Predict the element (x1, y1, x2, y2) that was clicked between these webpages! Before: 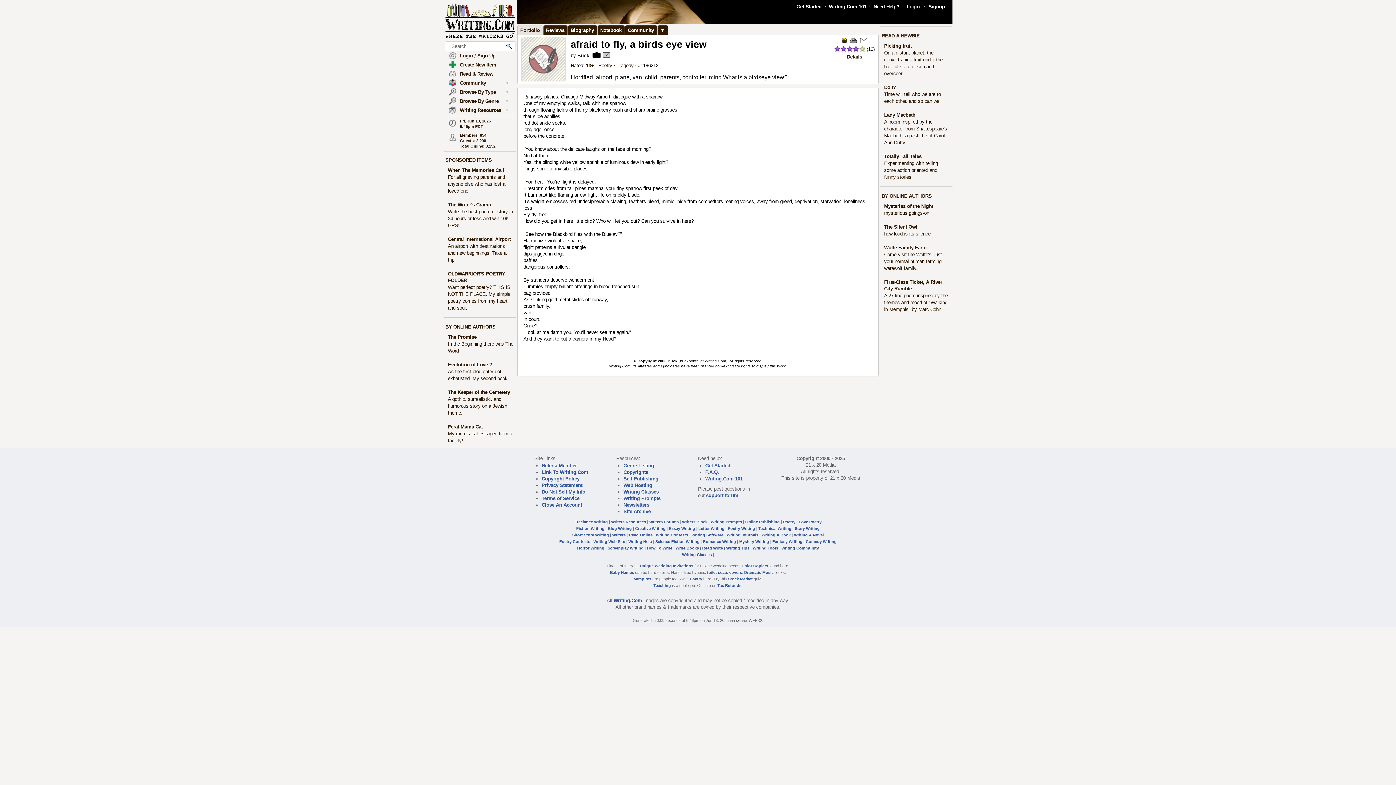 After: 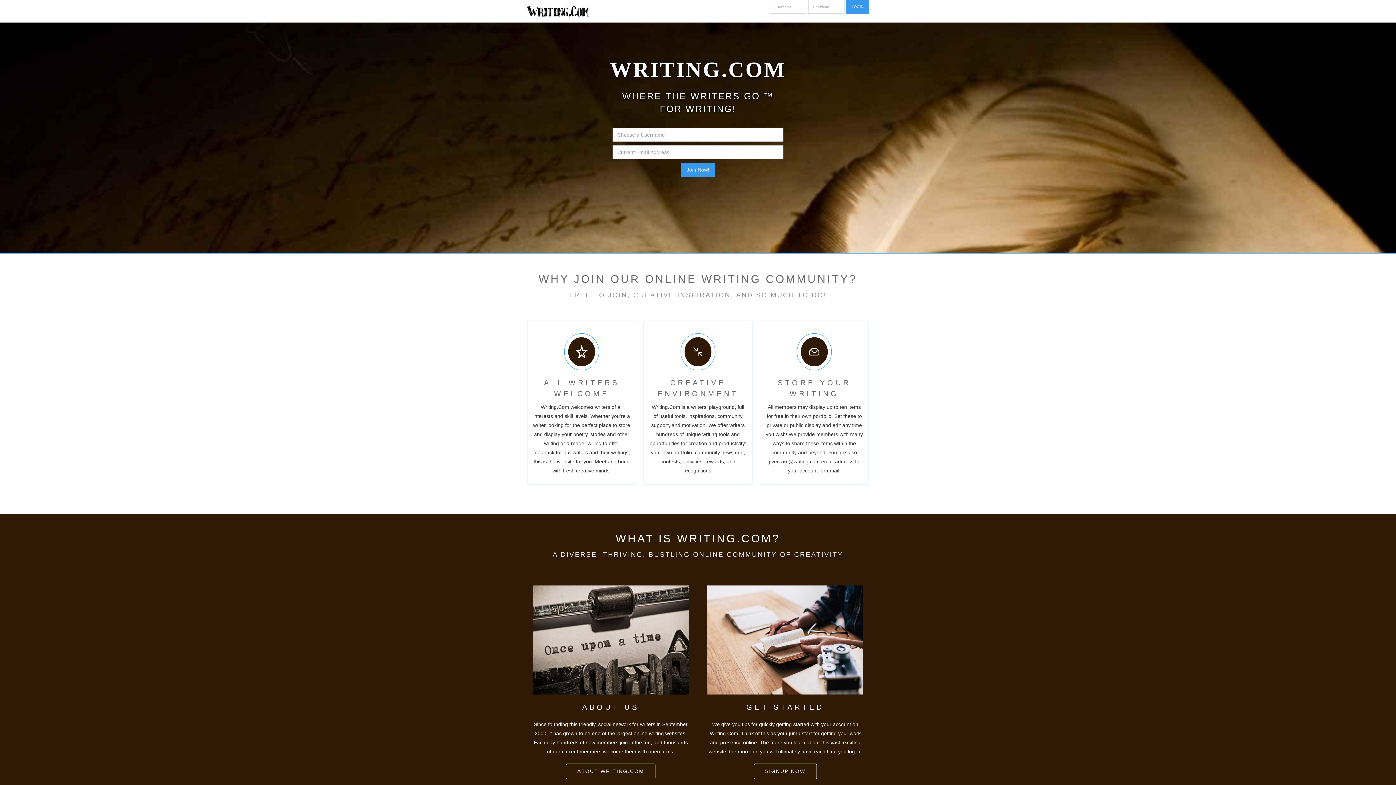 Action: bbox: (690, 577, 702, 581) label: Poetry